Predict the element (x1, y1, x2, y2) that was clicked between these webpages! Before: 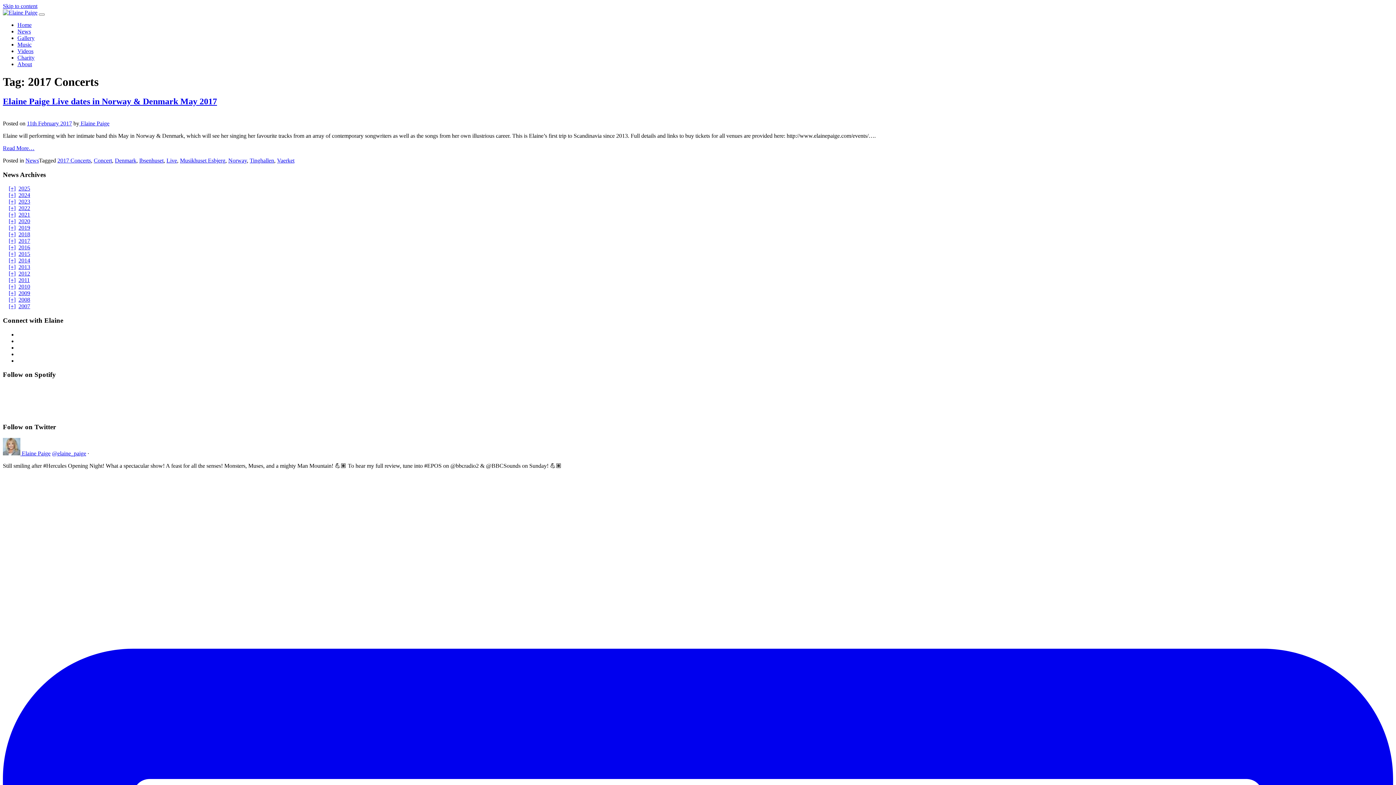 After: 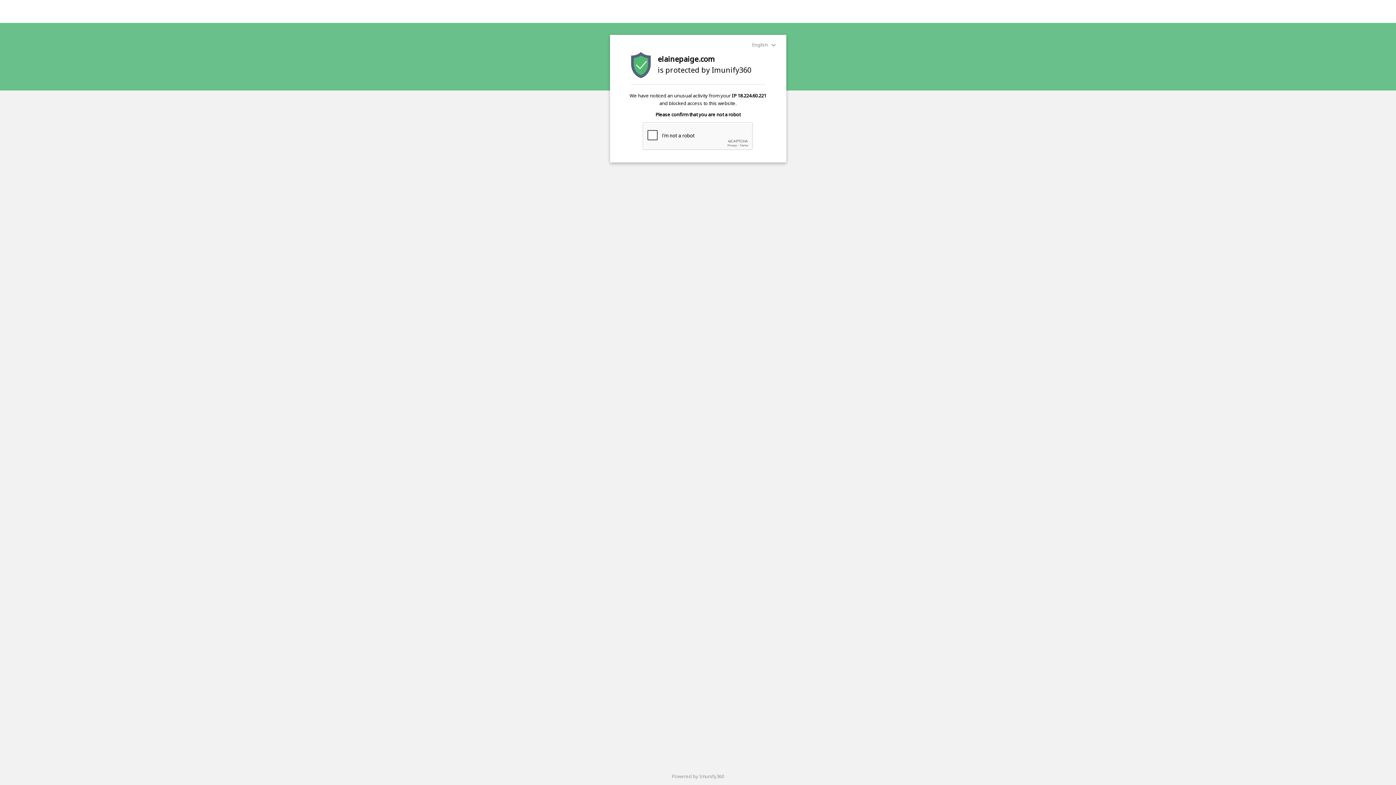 Action: bbox: (17, 61, 32, 67) label: About